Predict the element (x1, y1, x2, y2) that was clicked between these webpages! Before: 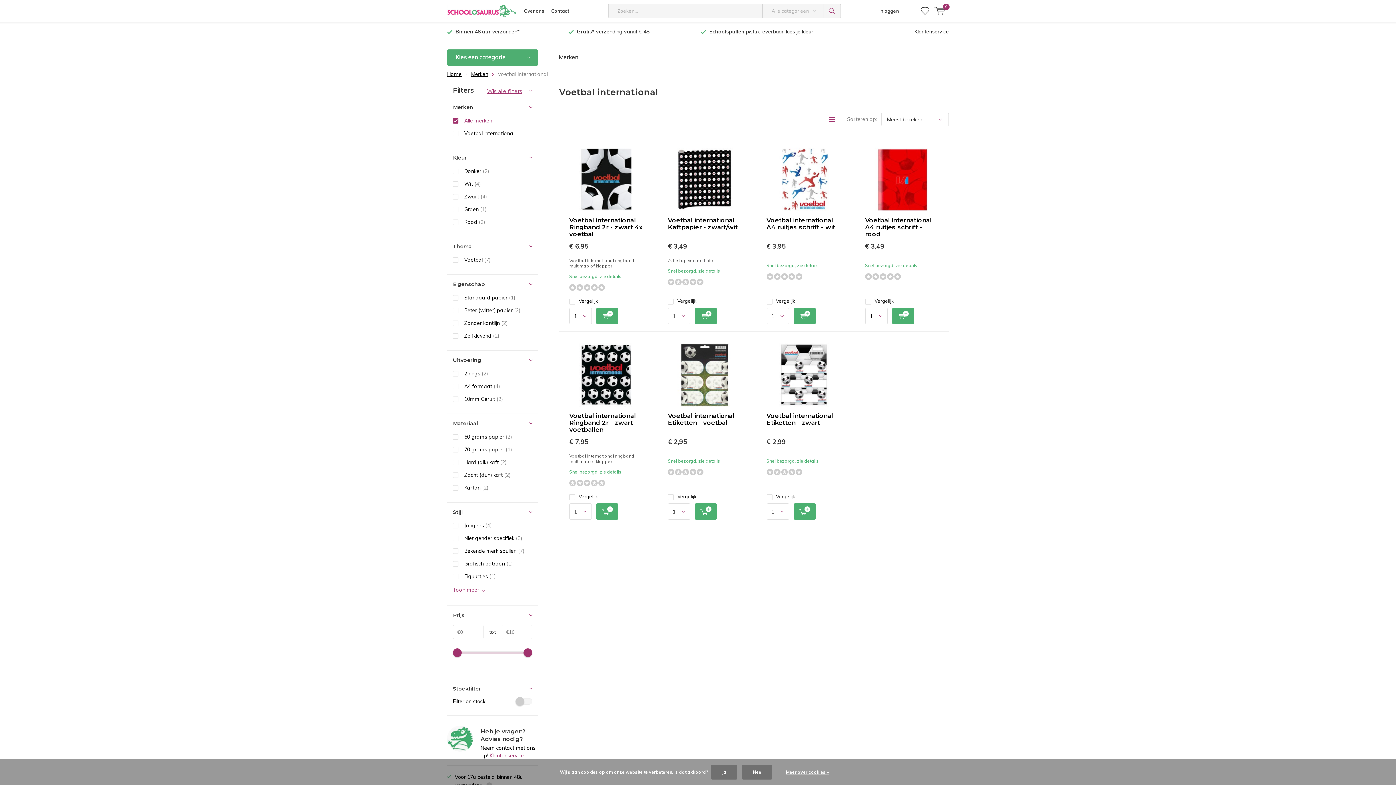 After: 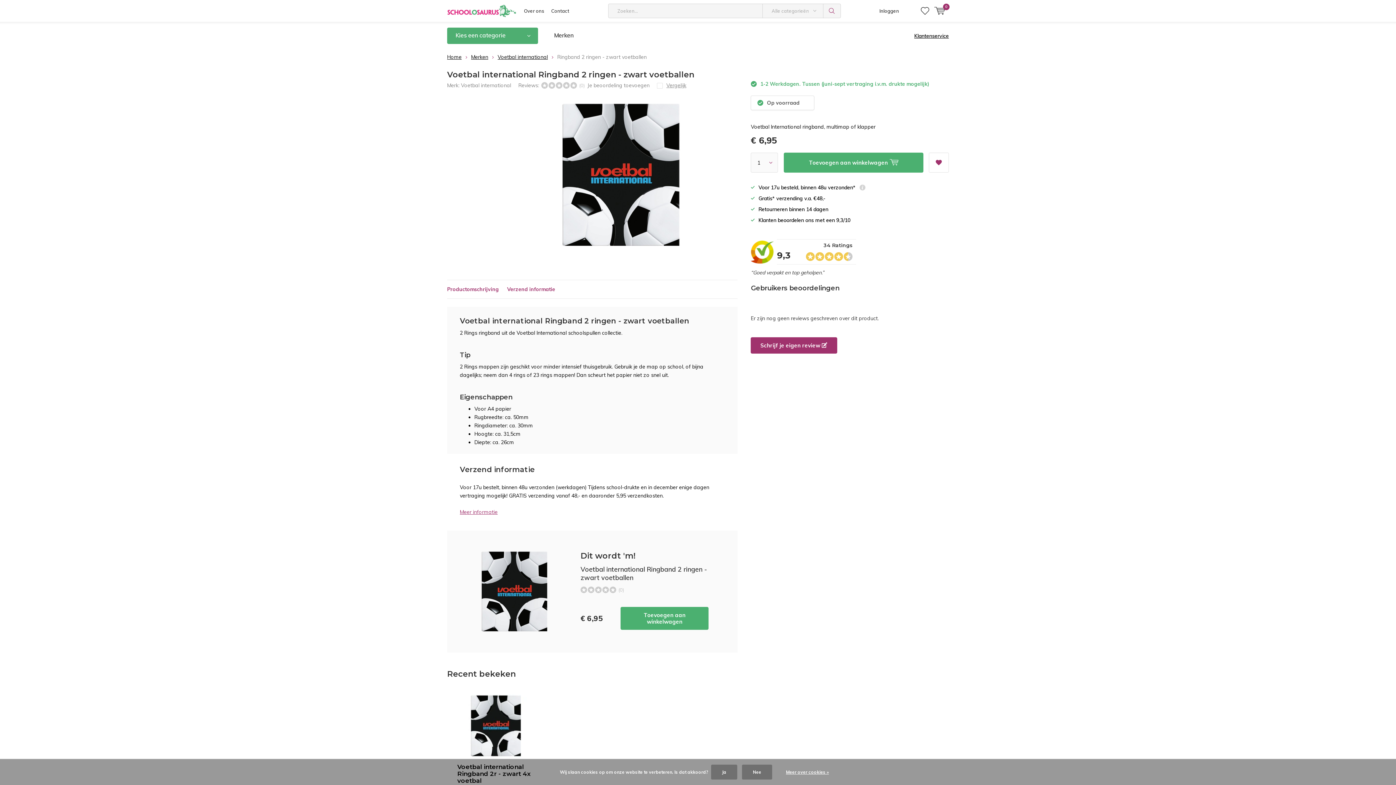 Action: bbox: (573, 147, 638, 211)